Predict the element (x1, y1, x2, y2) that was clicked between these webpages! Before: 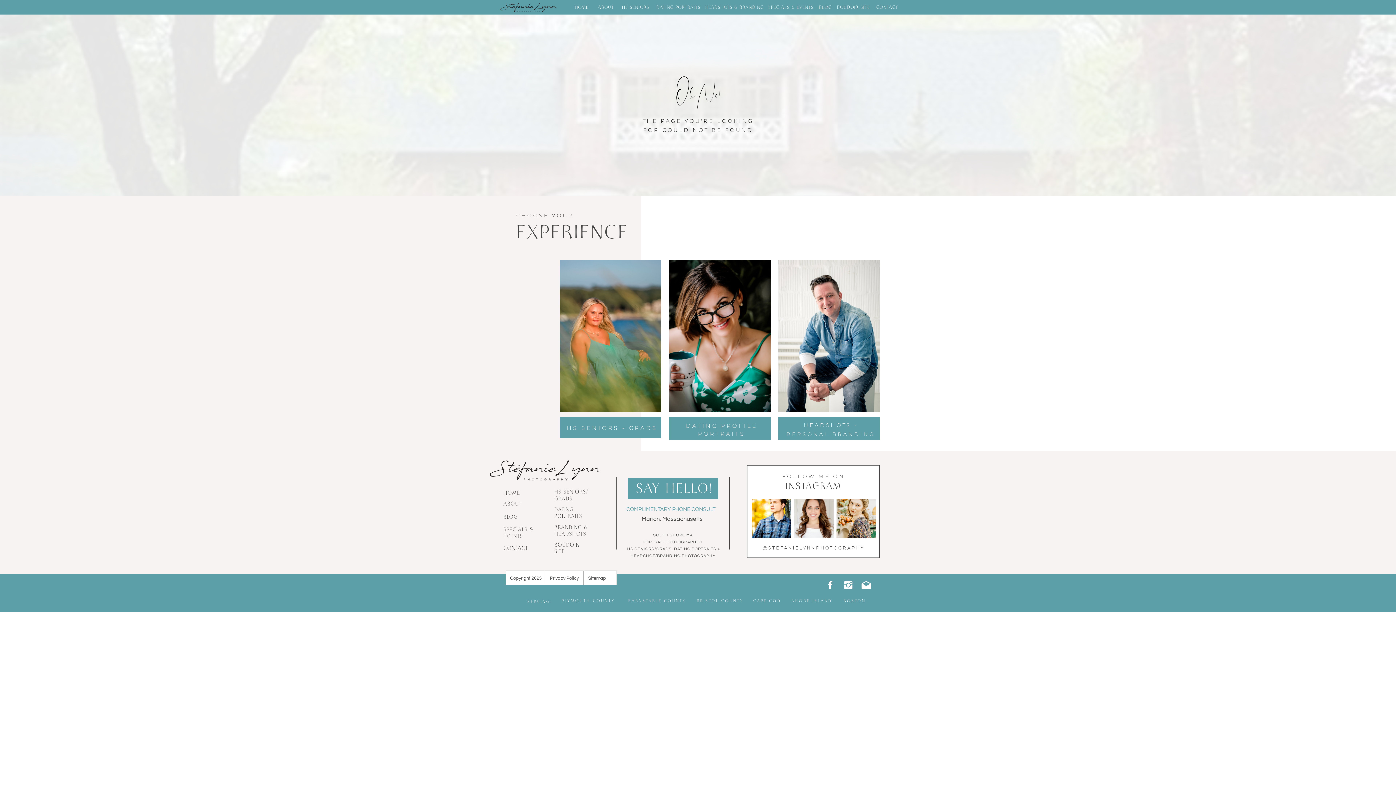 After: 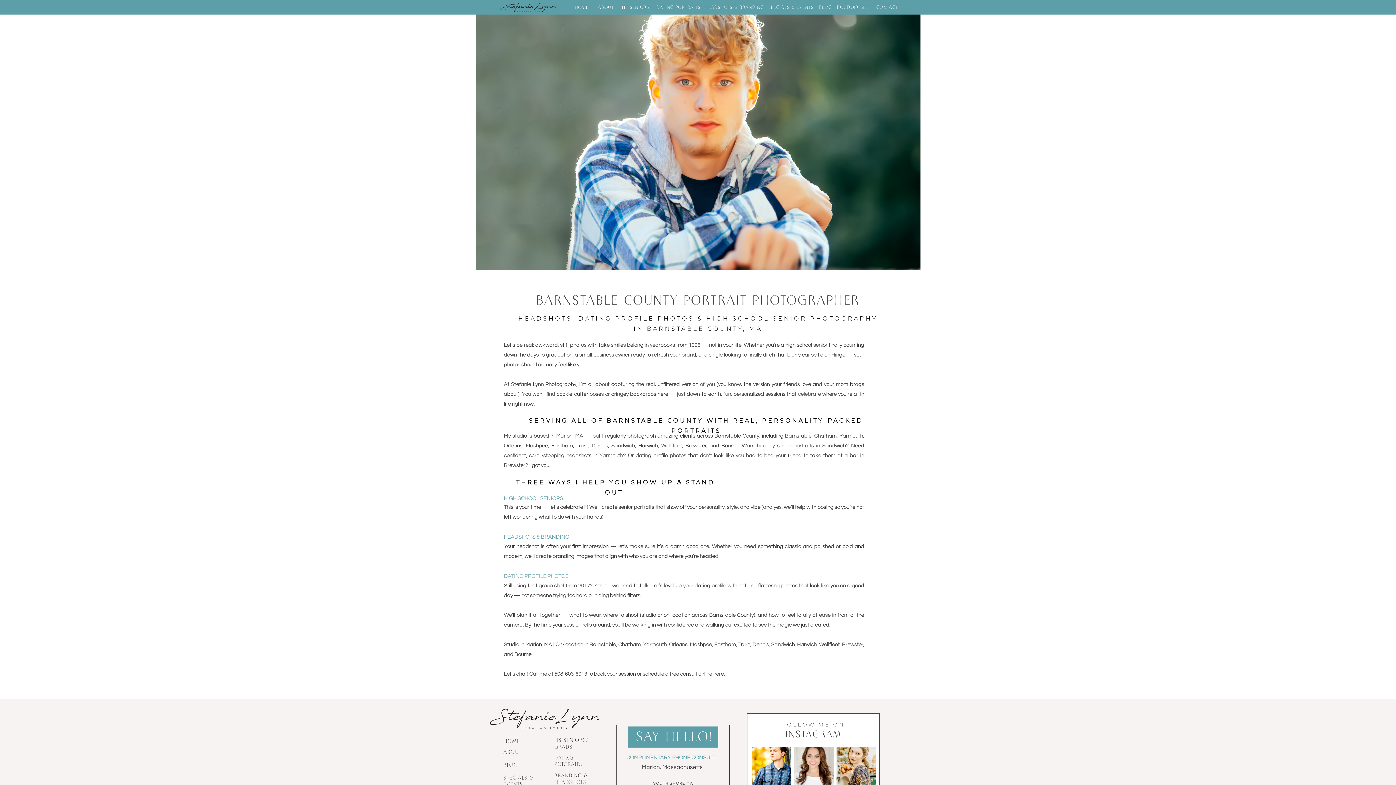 Action: label: BARNSTABLE COUNTY  bbox: (625, 598, 692, 606)